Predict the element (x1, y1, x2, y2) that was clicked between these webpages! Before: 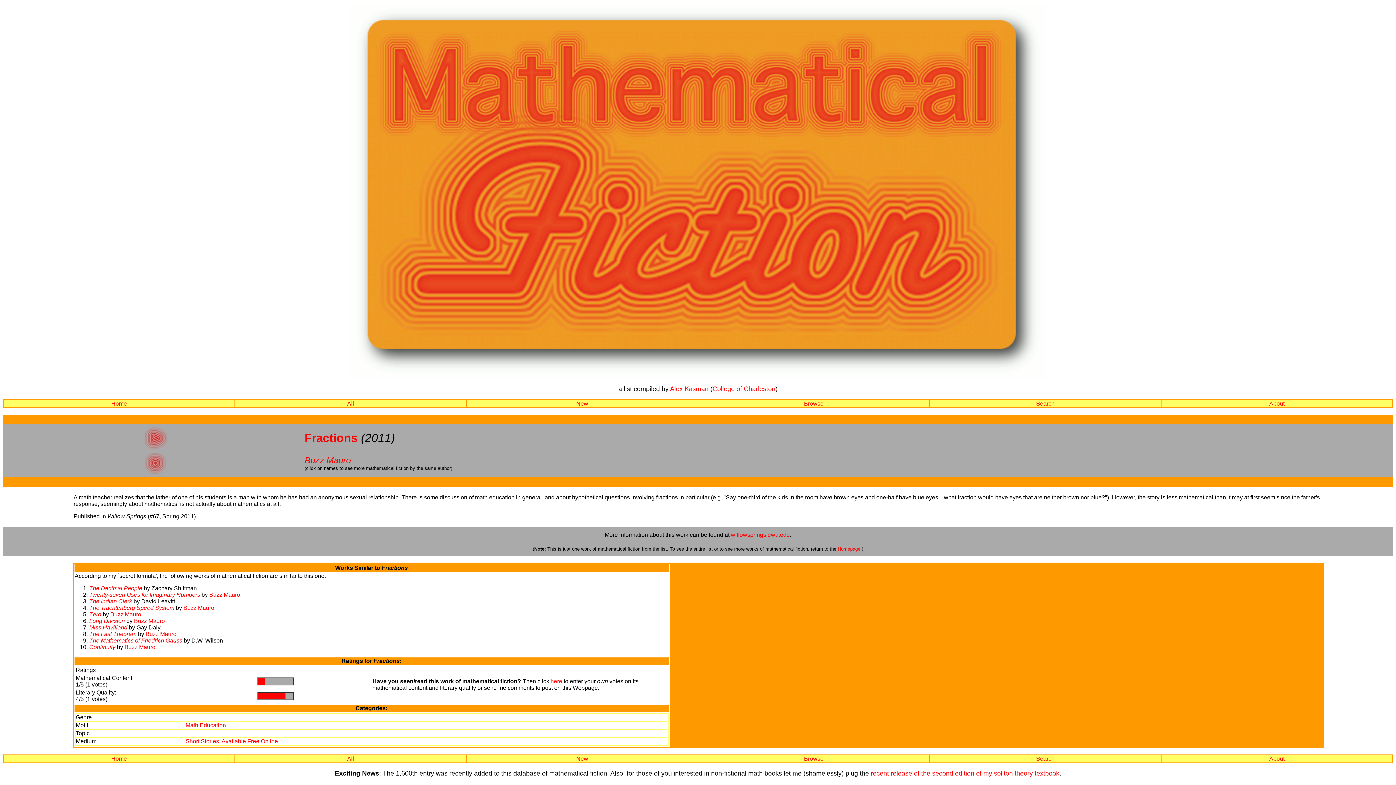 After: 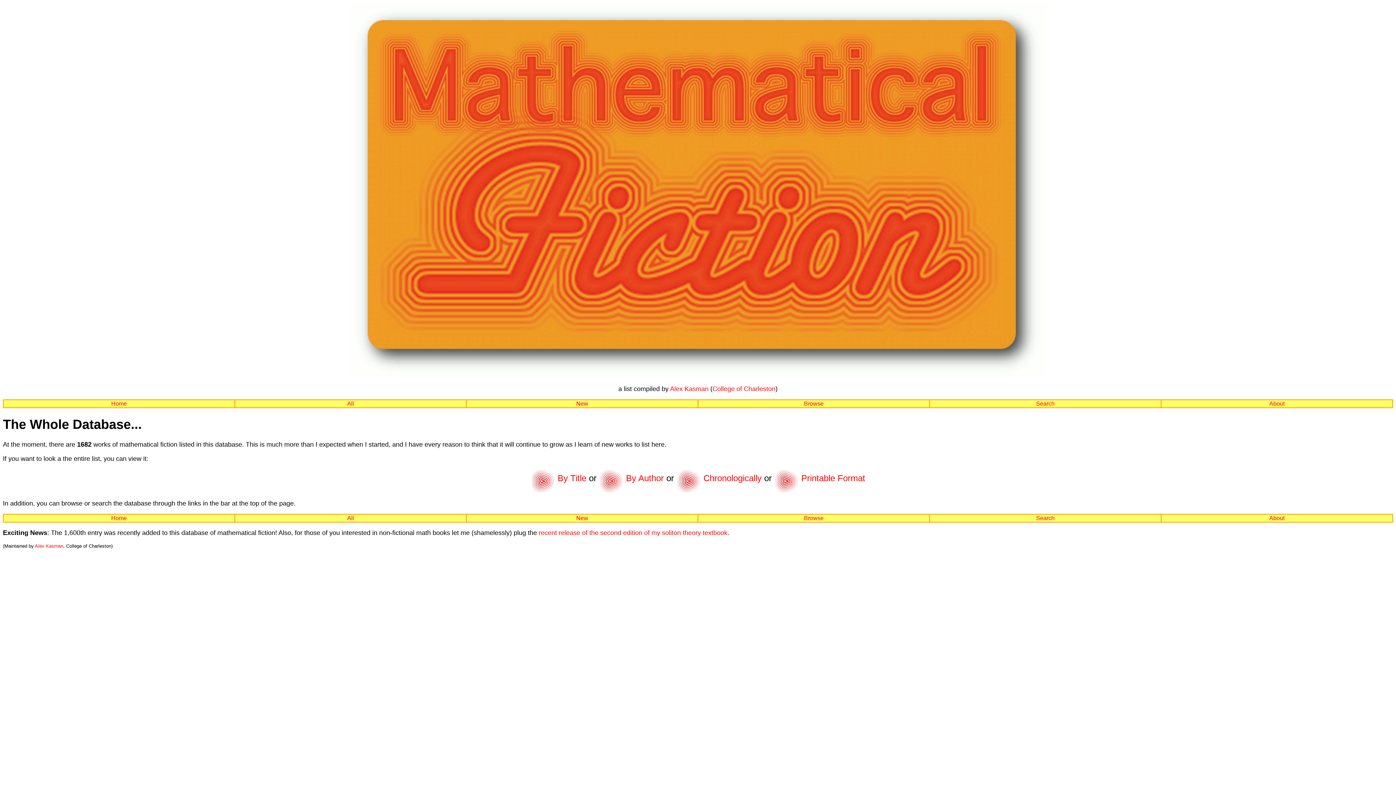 Action: label: All bbox: (347, 400, 354, 406)